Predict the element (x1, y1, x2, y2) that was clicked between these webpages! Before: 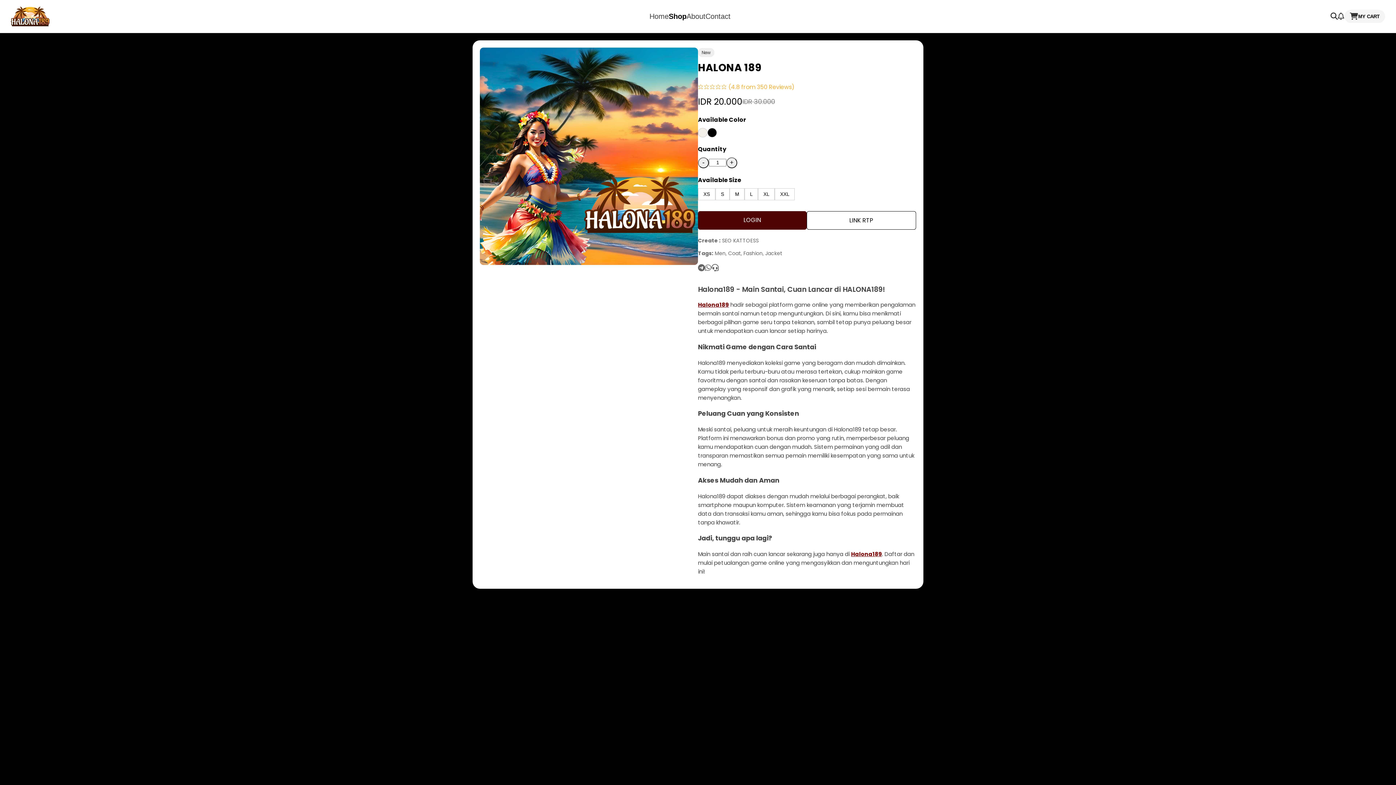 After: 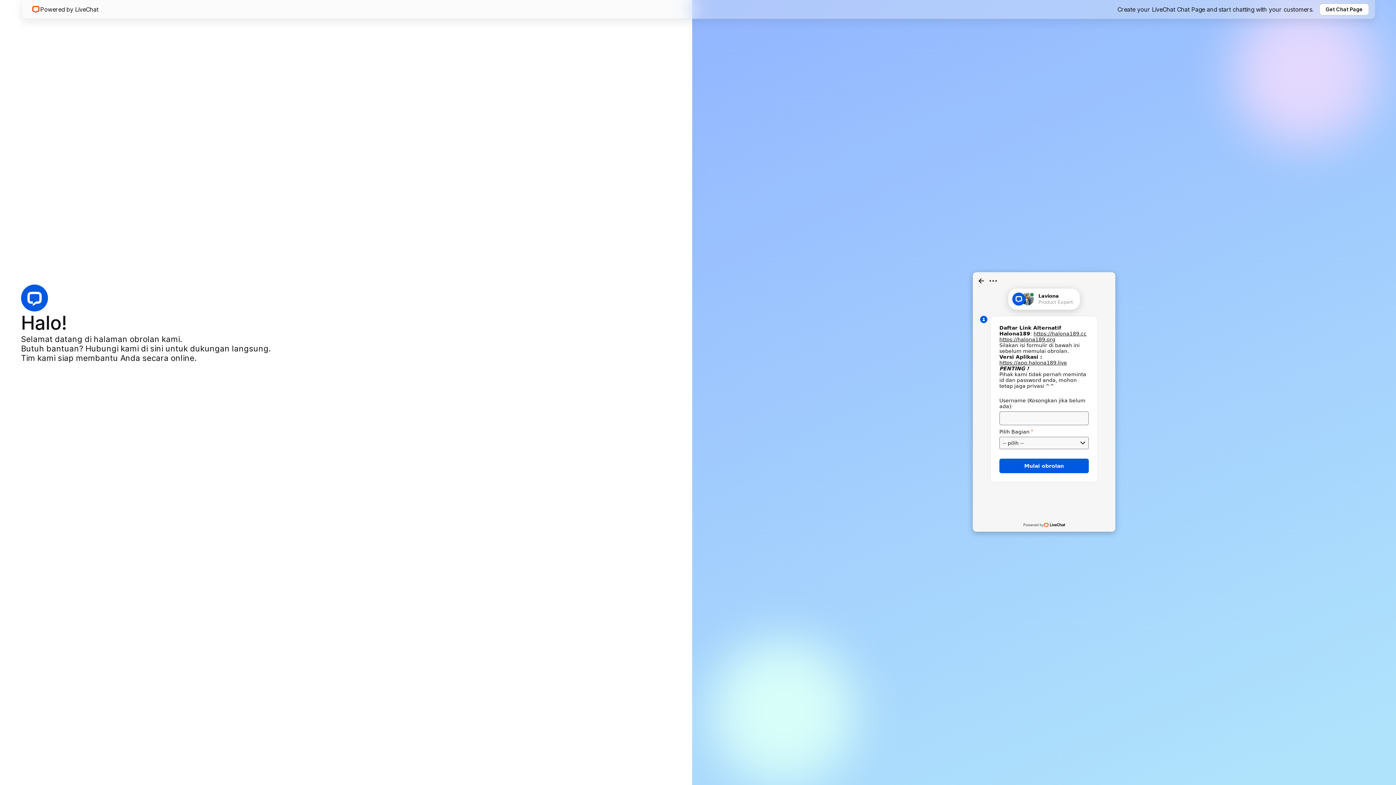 Action: bbox: (711, 262, 718, 273)